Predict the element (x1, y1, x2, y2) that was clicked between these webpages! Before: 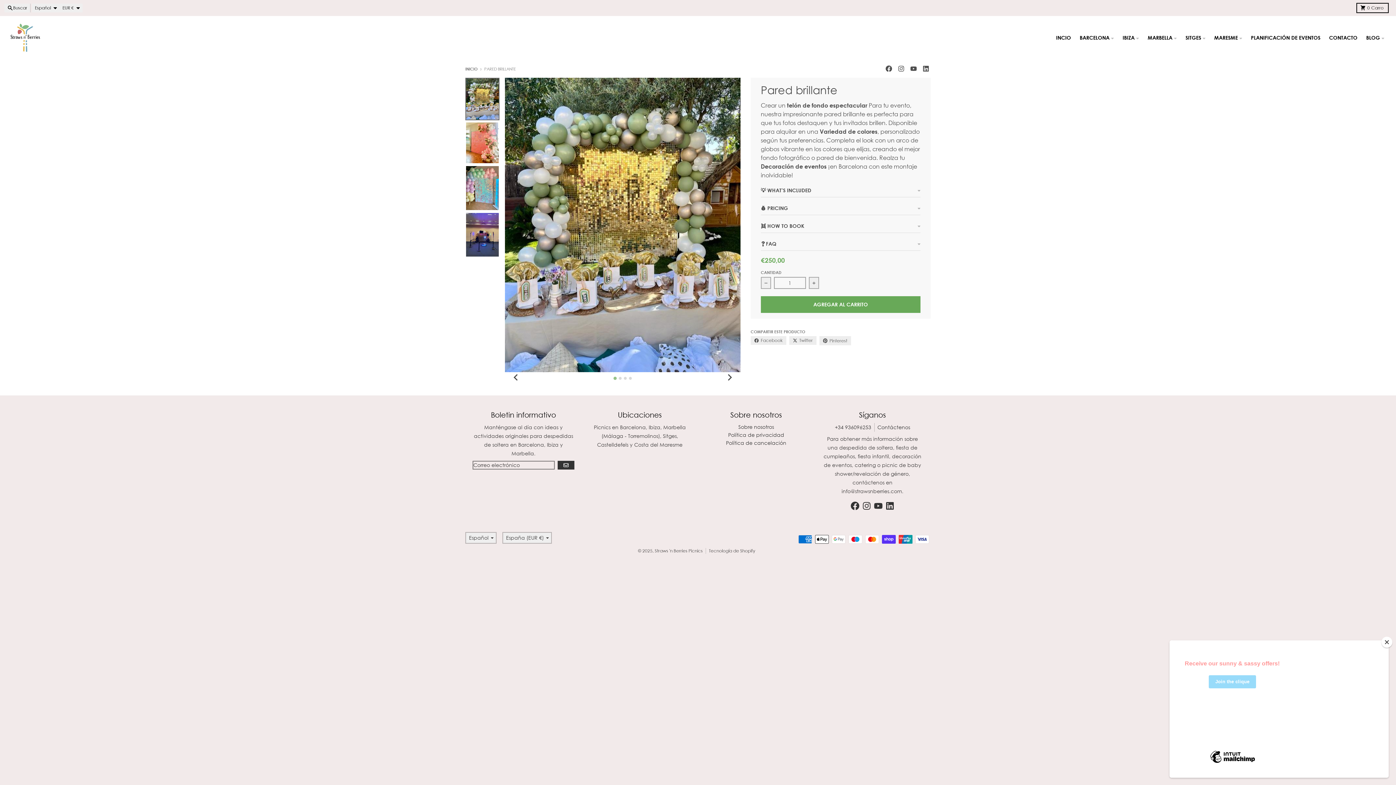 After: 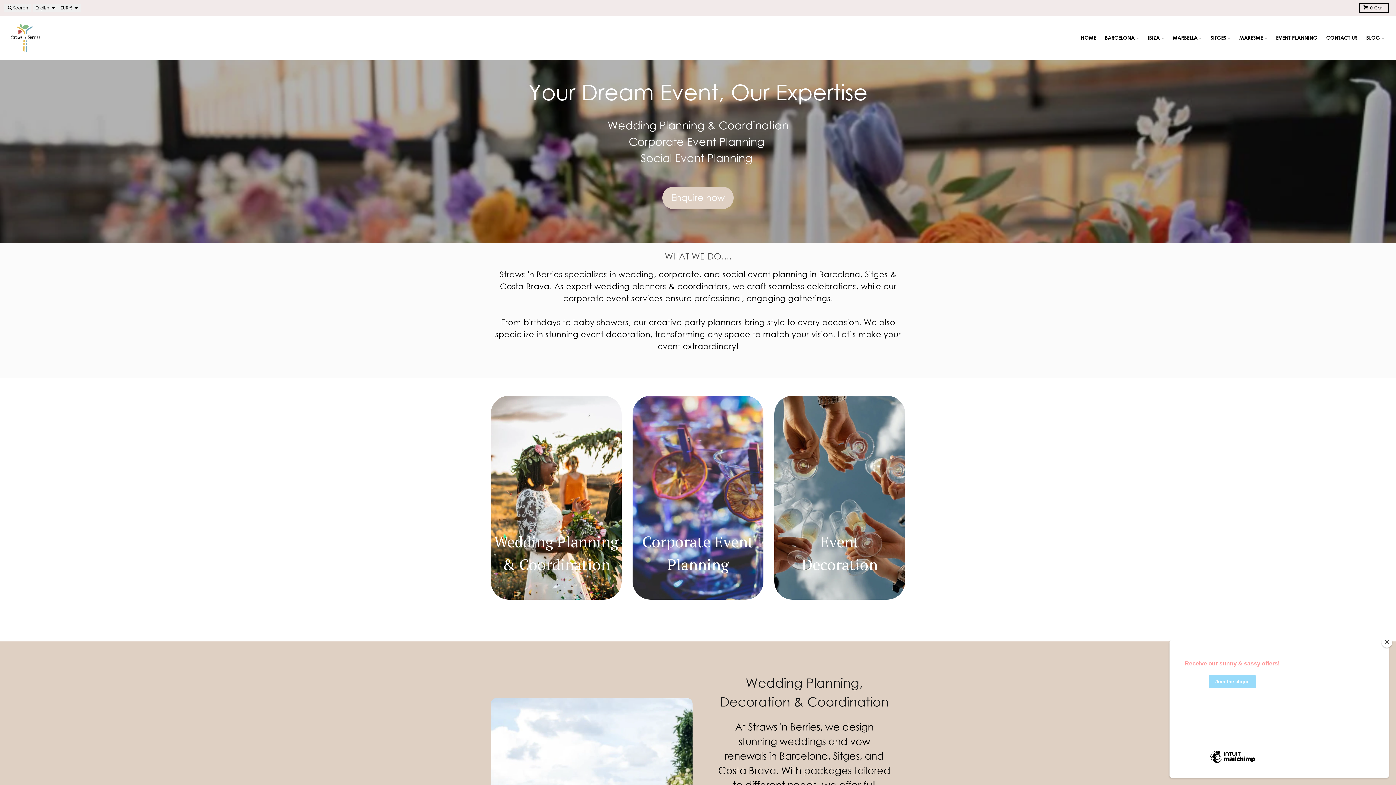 Action: label: PLANIFICACIÓN DE EVENTOS bbox: (1246, 18, 1325, 56)